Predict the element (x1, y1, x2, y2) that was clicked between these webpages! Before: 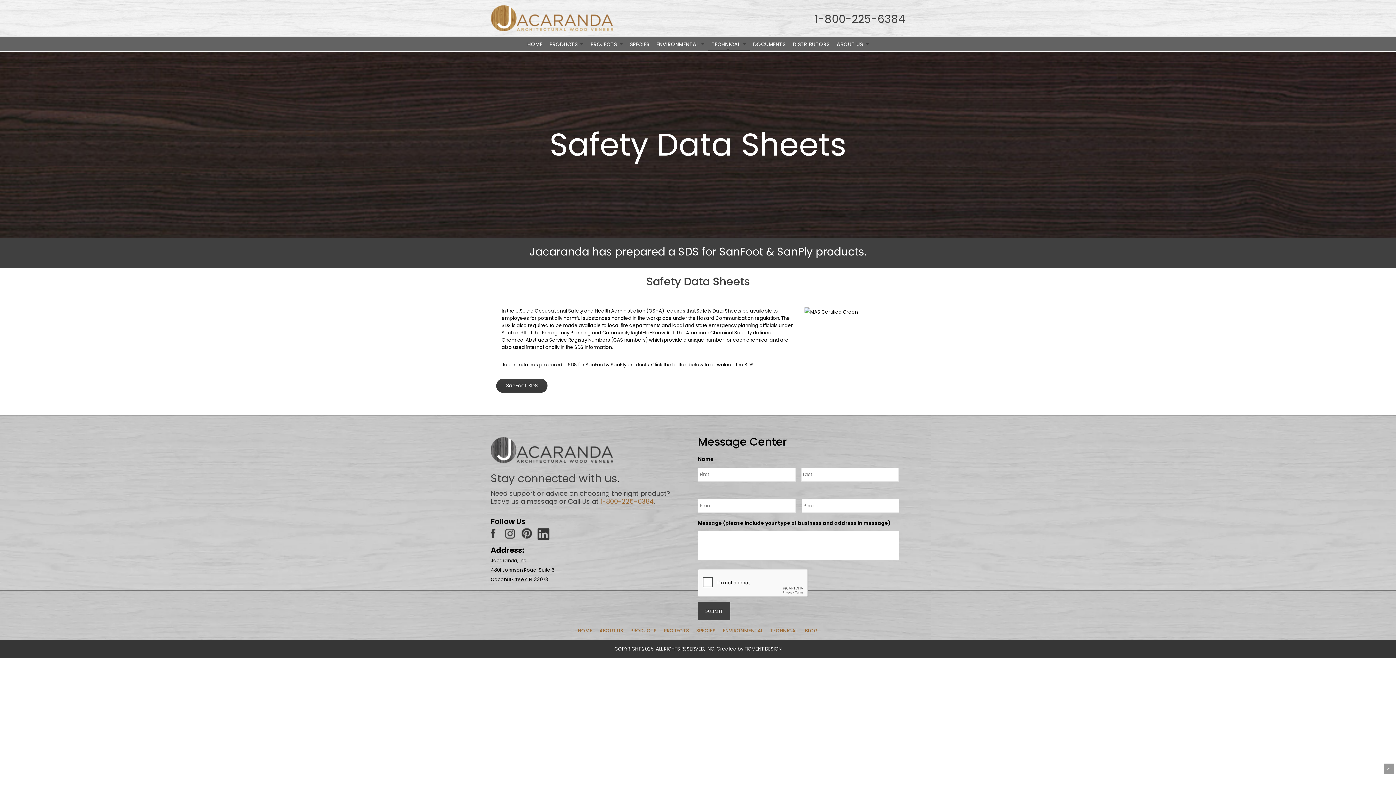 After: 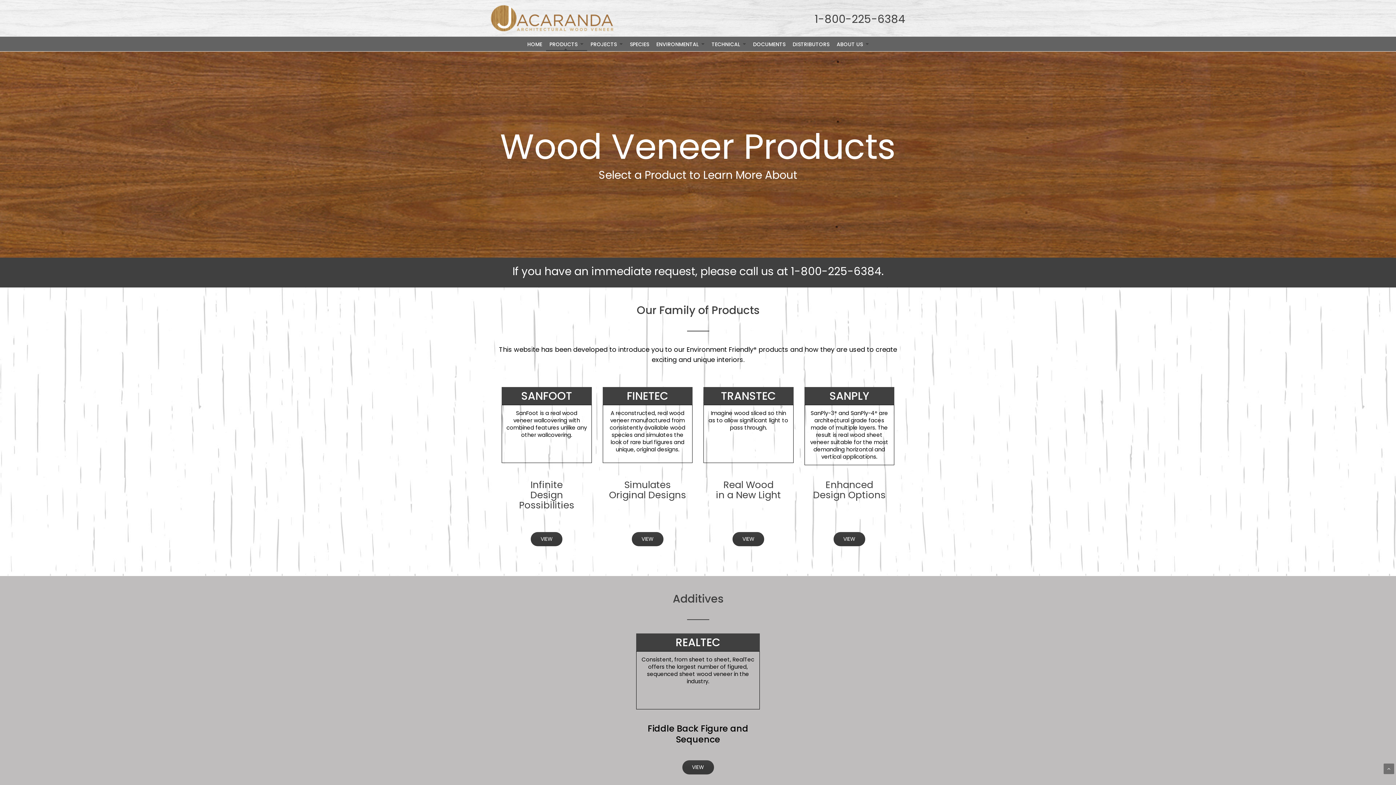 Action: label: PRODUCTS bbox: (546, 36, 587, 51)